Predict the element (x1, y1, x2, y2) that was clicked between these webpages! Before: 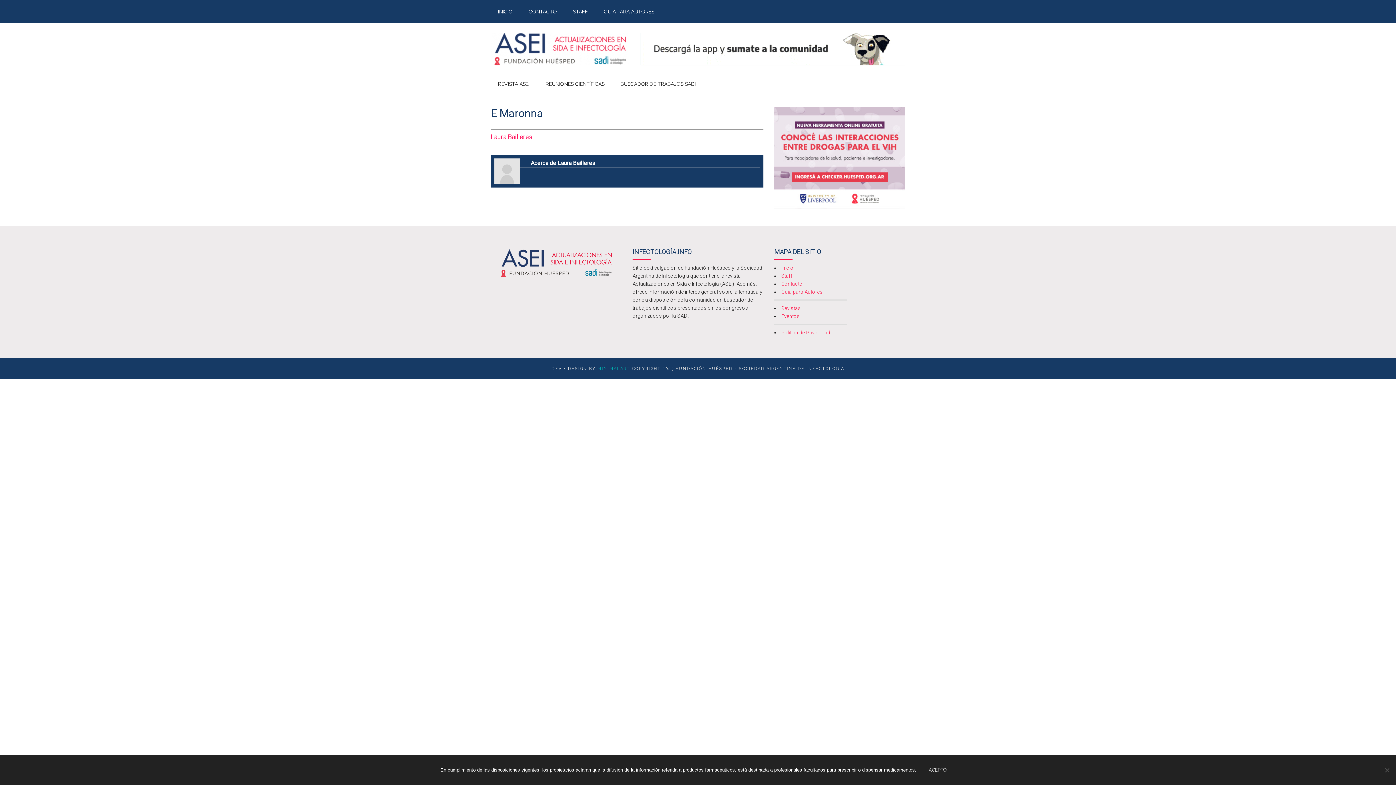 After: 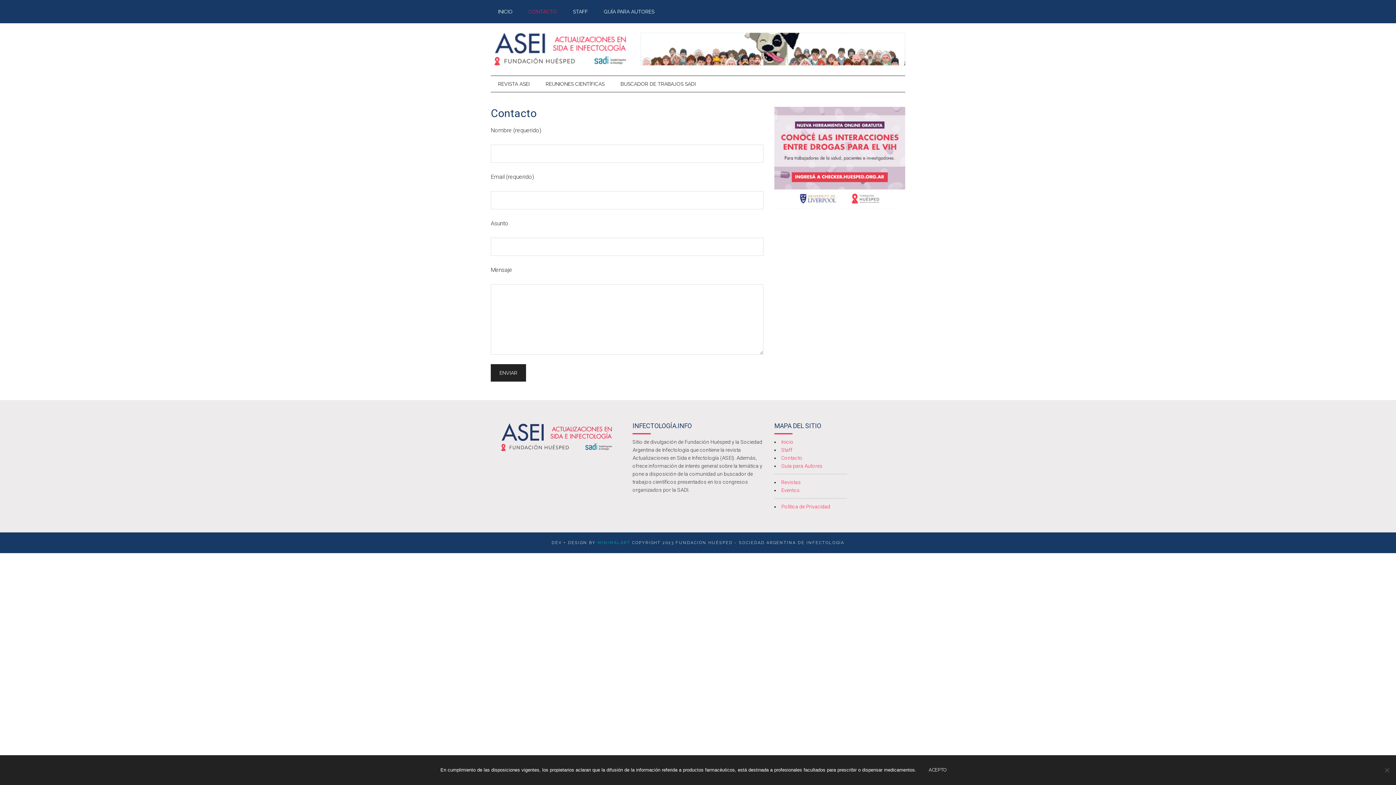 Action: bbox: (781, 281, 802, 286) label: Contacto